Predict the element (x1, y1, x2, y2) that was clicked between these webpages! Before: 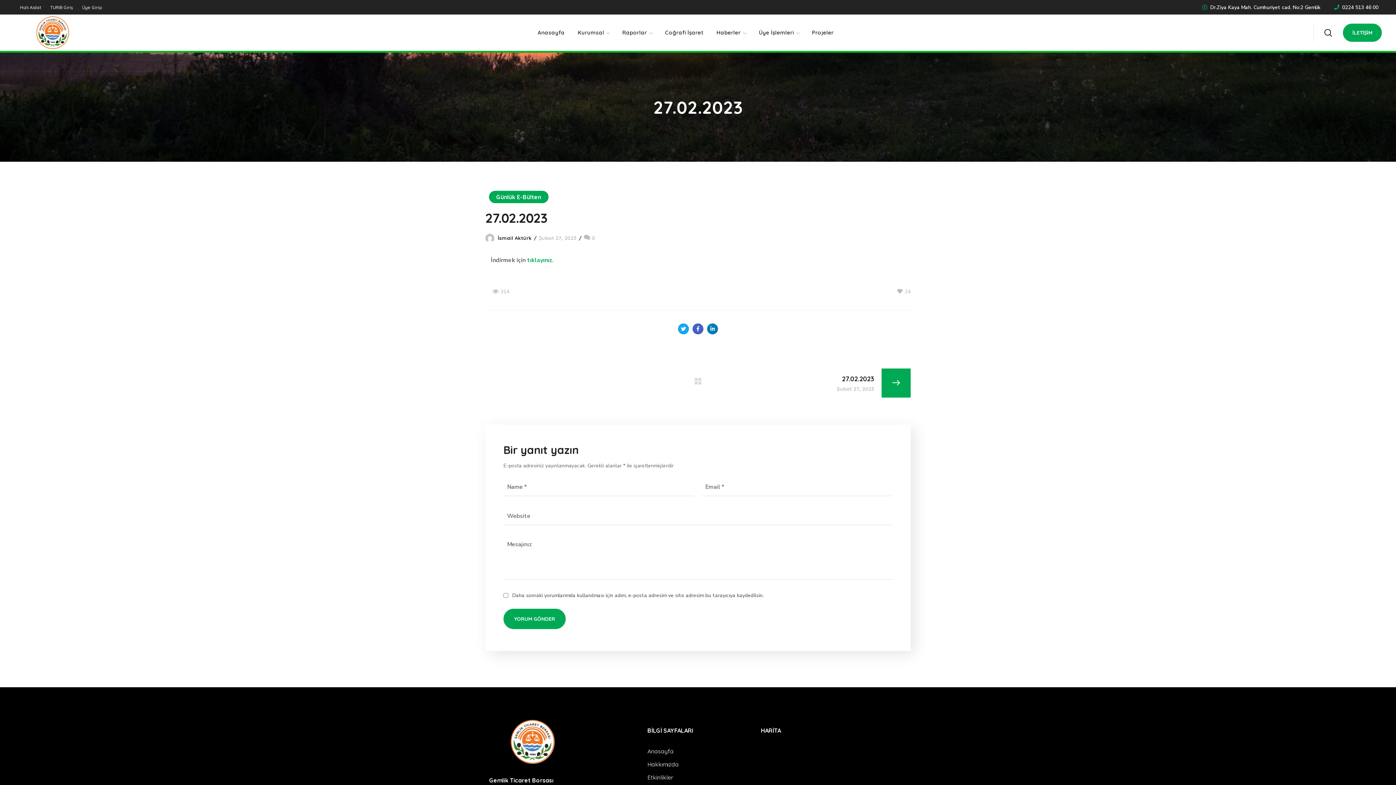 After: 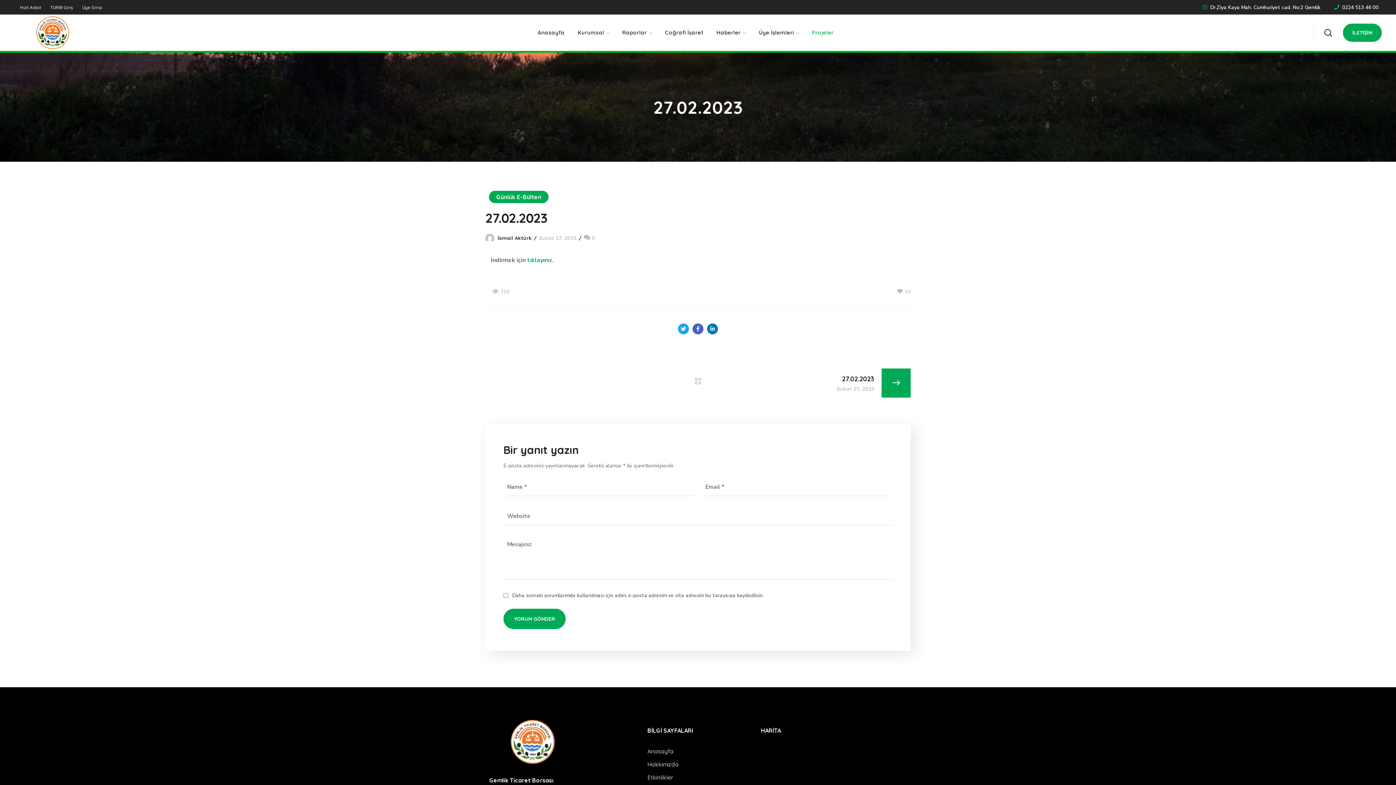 Action: label: Projeler bbox: (805, 14, 840, 50)